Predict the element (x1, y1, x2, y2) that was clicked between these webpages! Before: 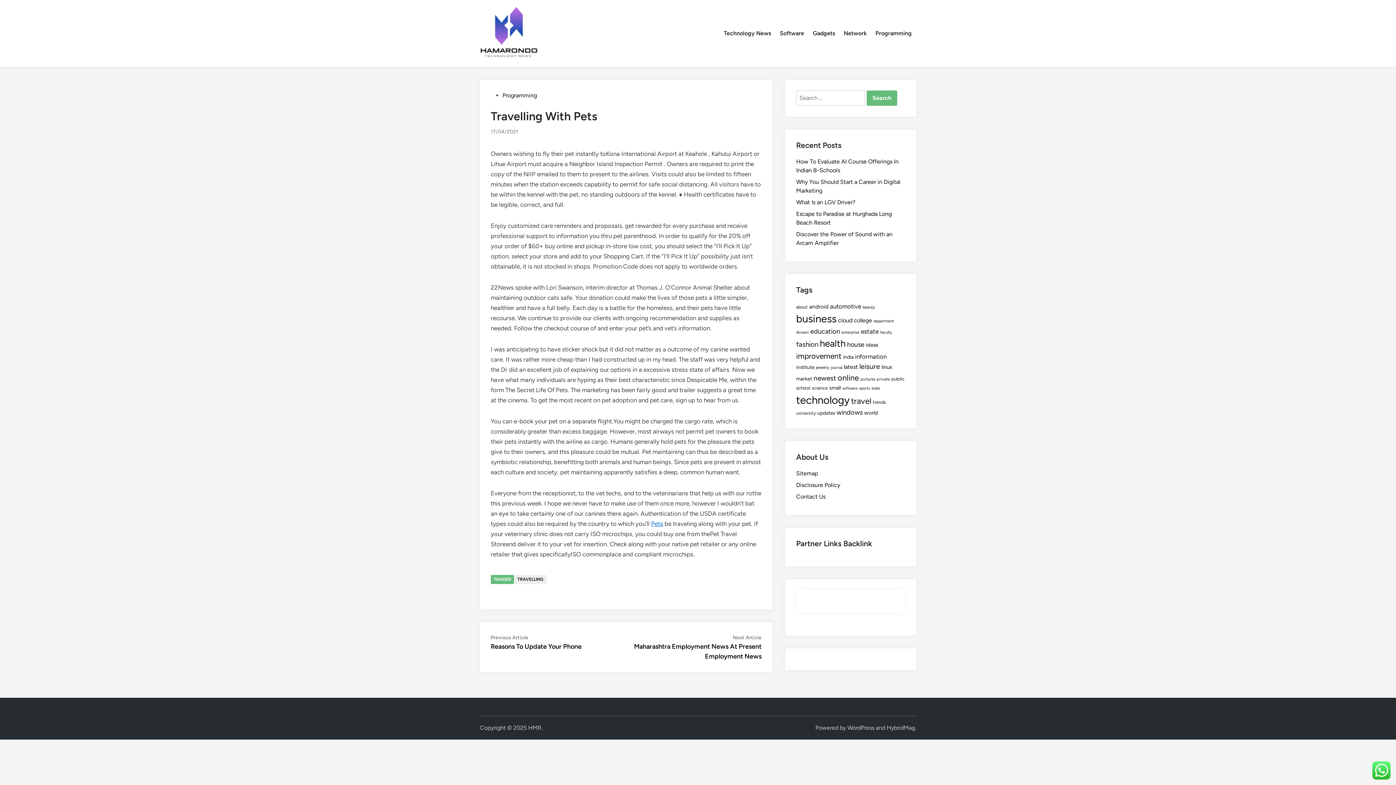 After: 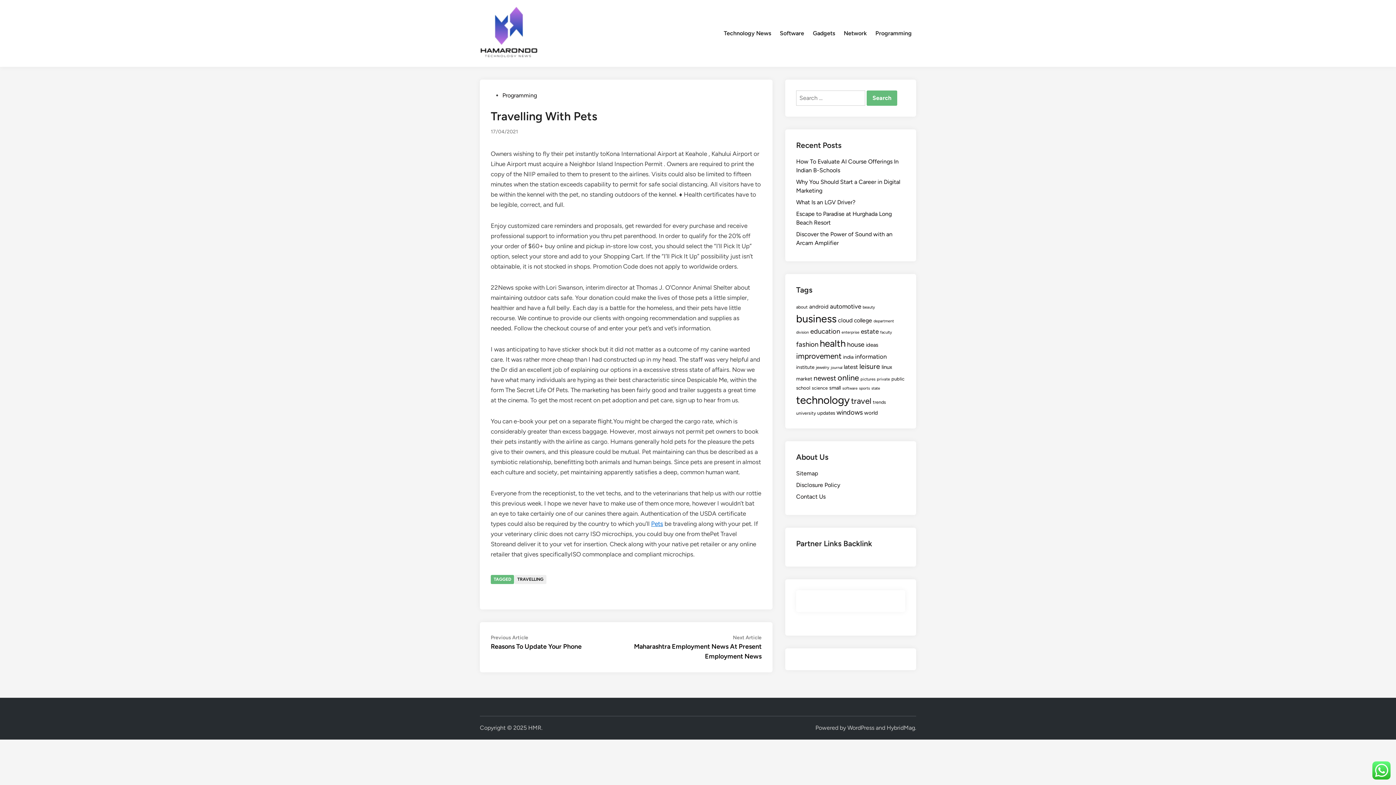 Action: bbox: (490, 128, 518, 134) label: 17/04/2021